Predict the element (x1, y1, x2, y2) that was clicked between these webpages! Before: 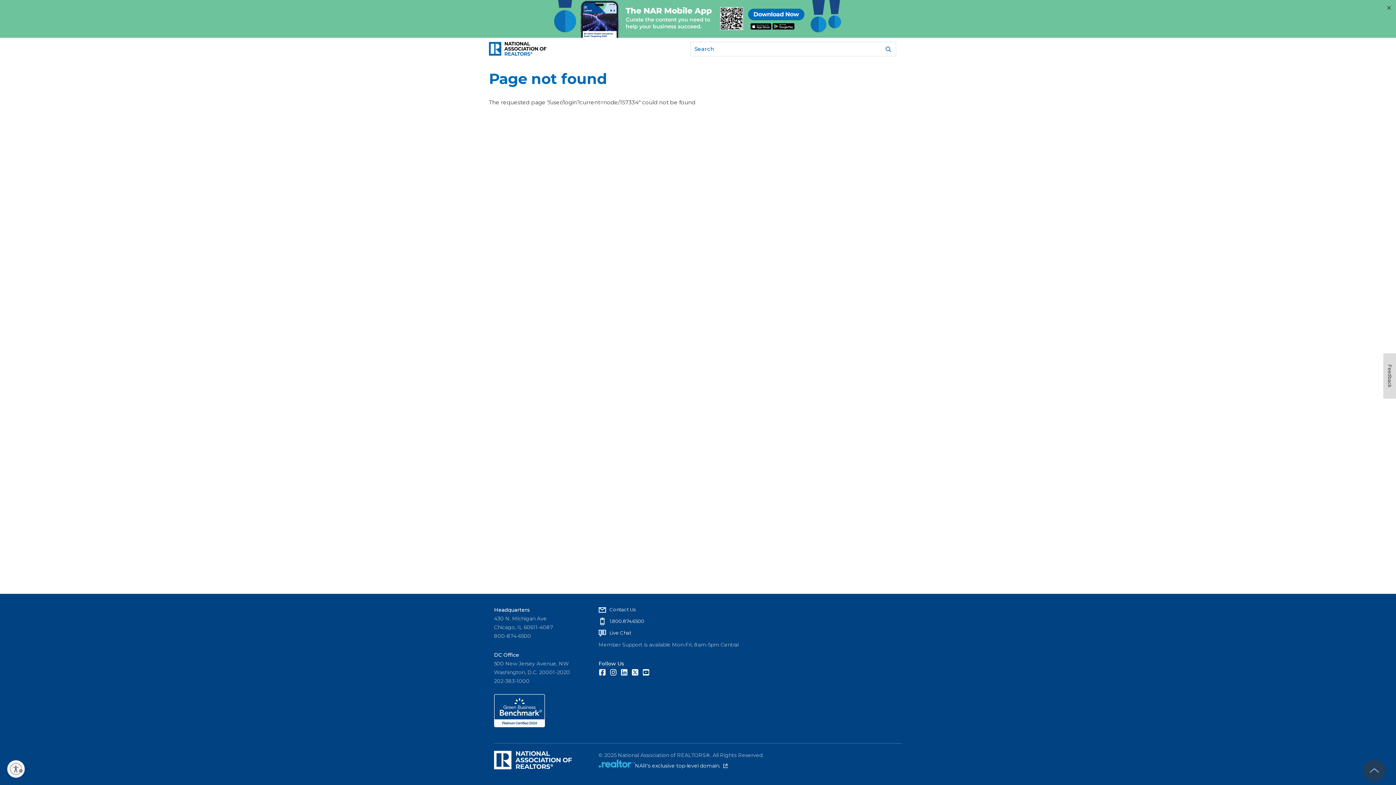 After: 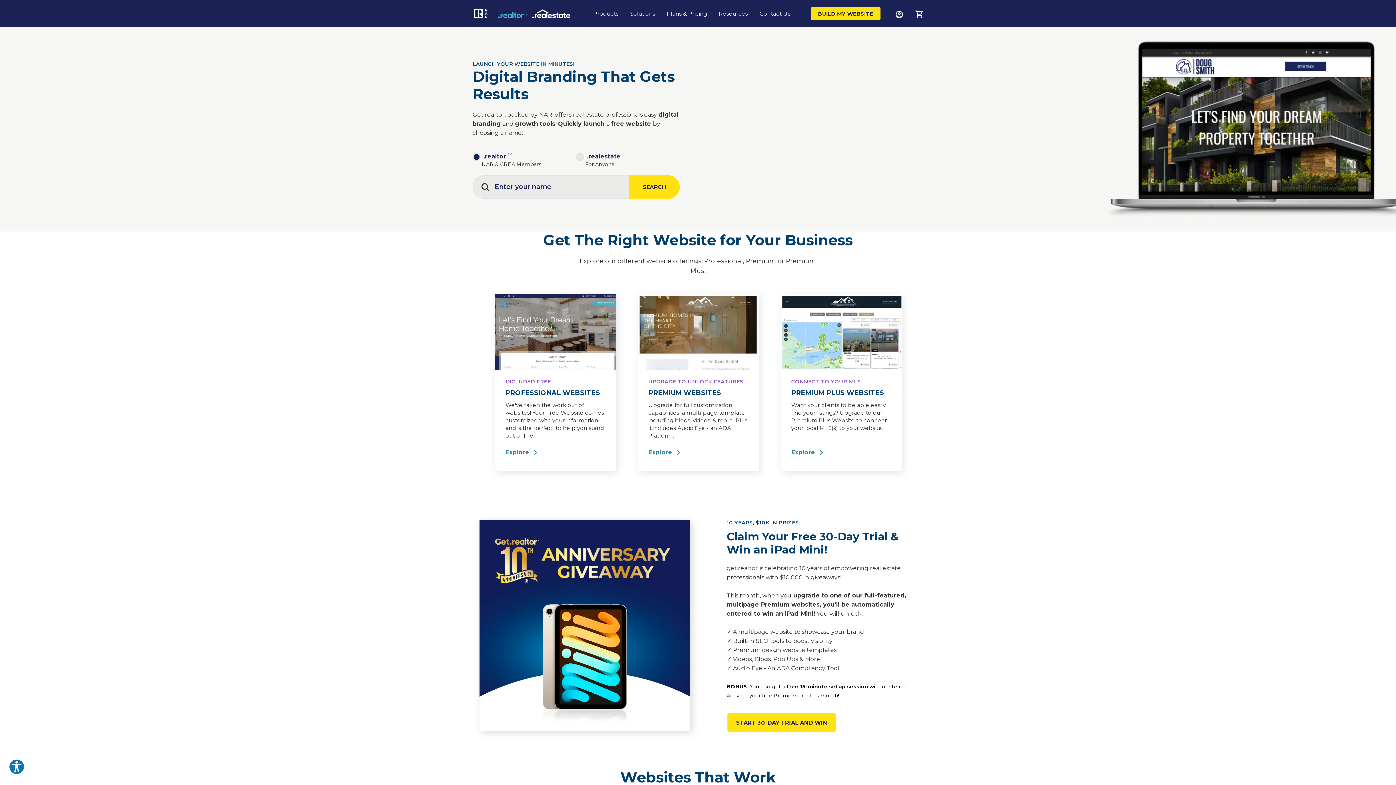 Action: bbox: (635, 762, 727, 769) label: NAR's exclusive top-level domain.
(link is external)